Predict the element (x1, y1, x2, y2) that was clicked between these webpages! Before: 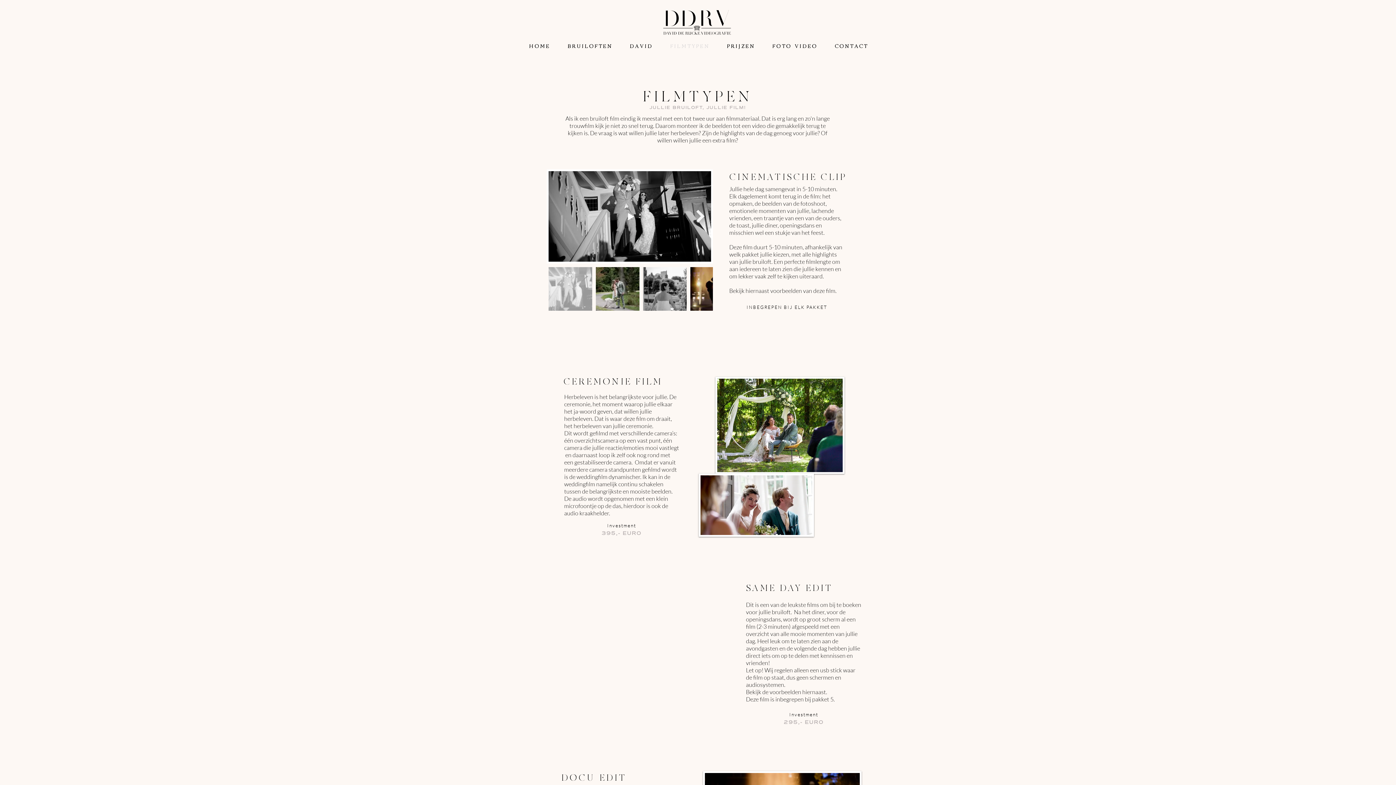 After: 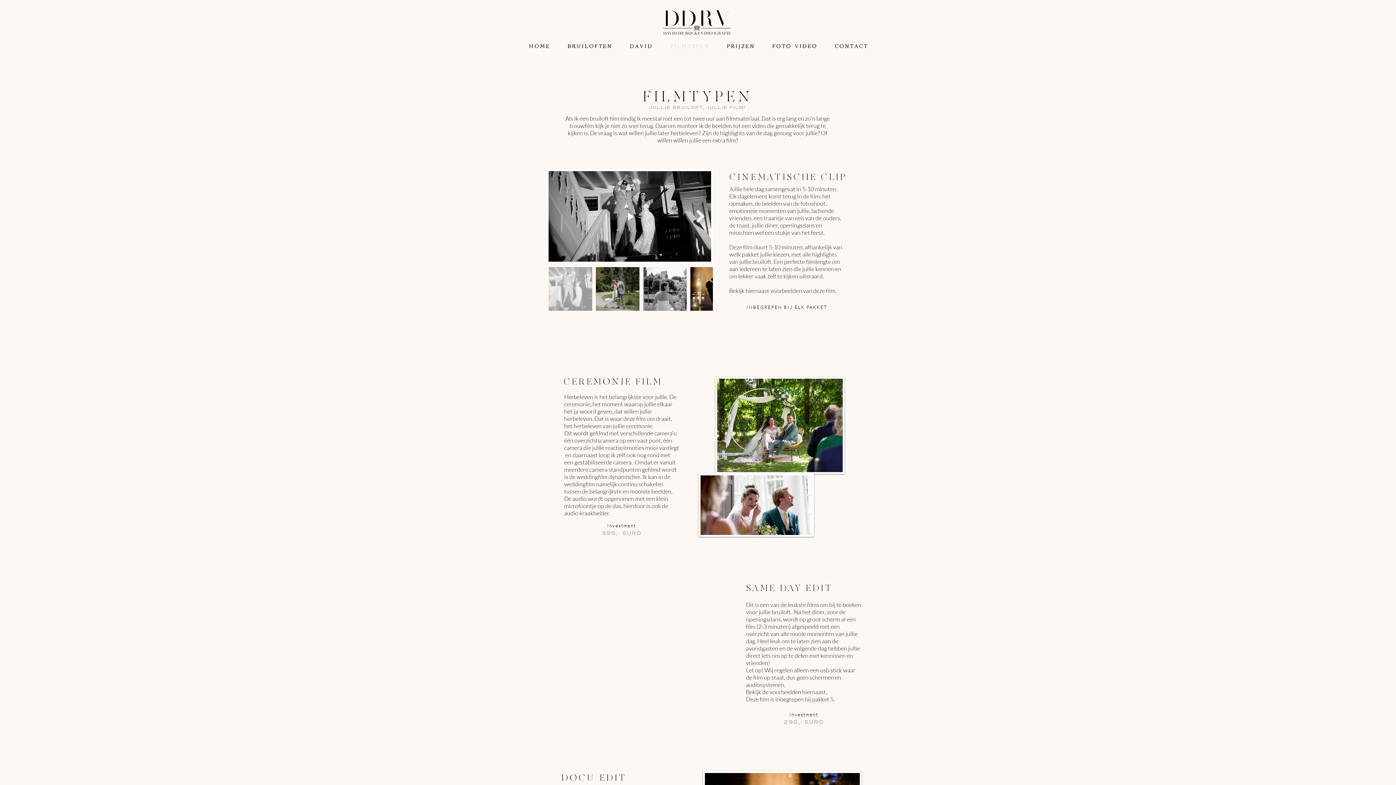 Action: bbox: (696, 210, 704, 222) label: Next Item